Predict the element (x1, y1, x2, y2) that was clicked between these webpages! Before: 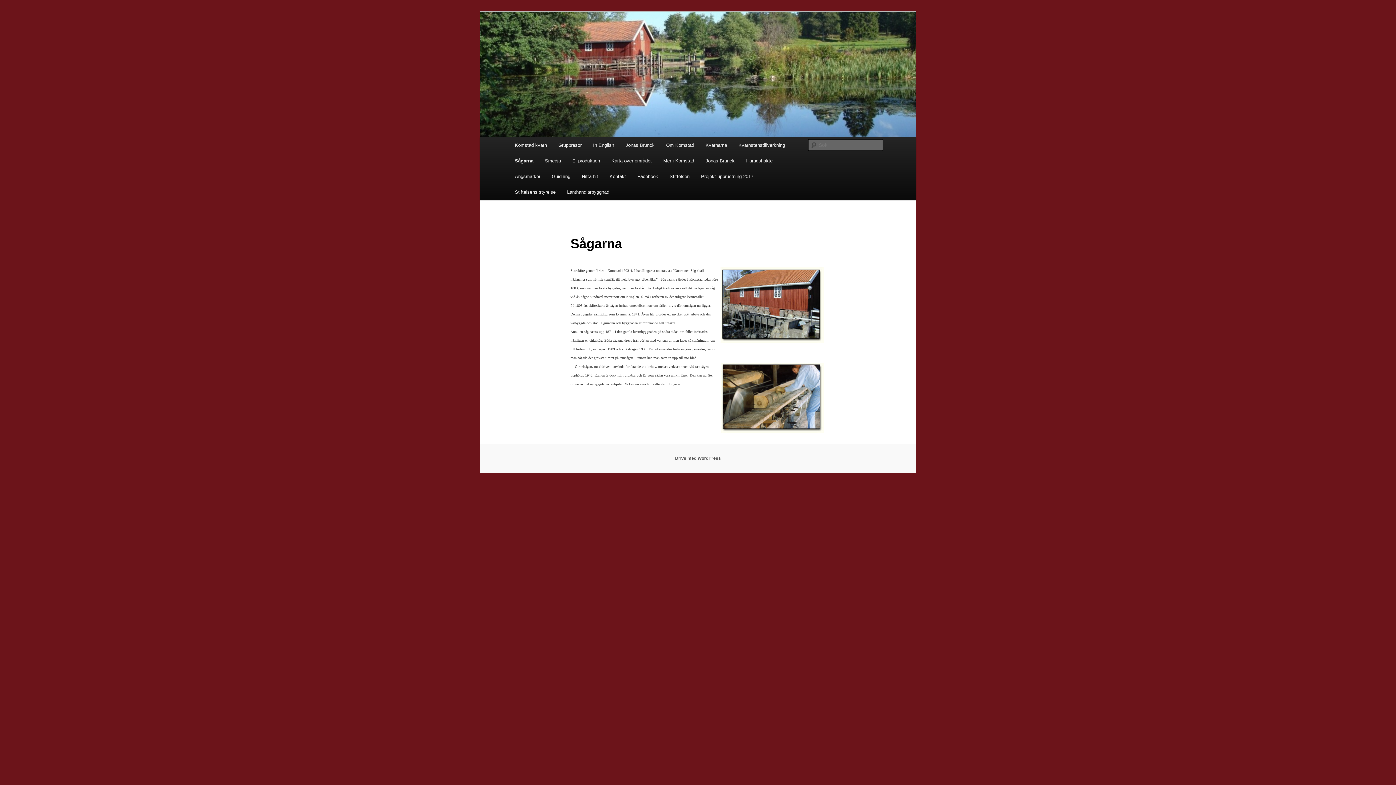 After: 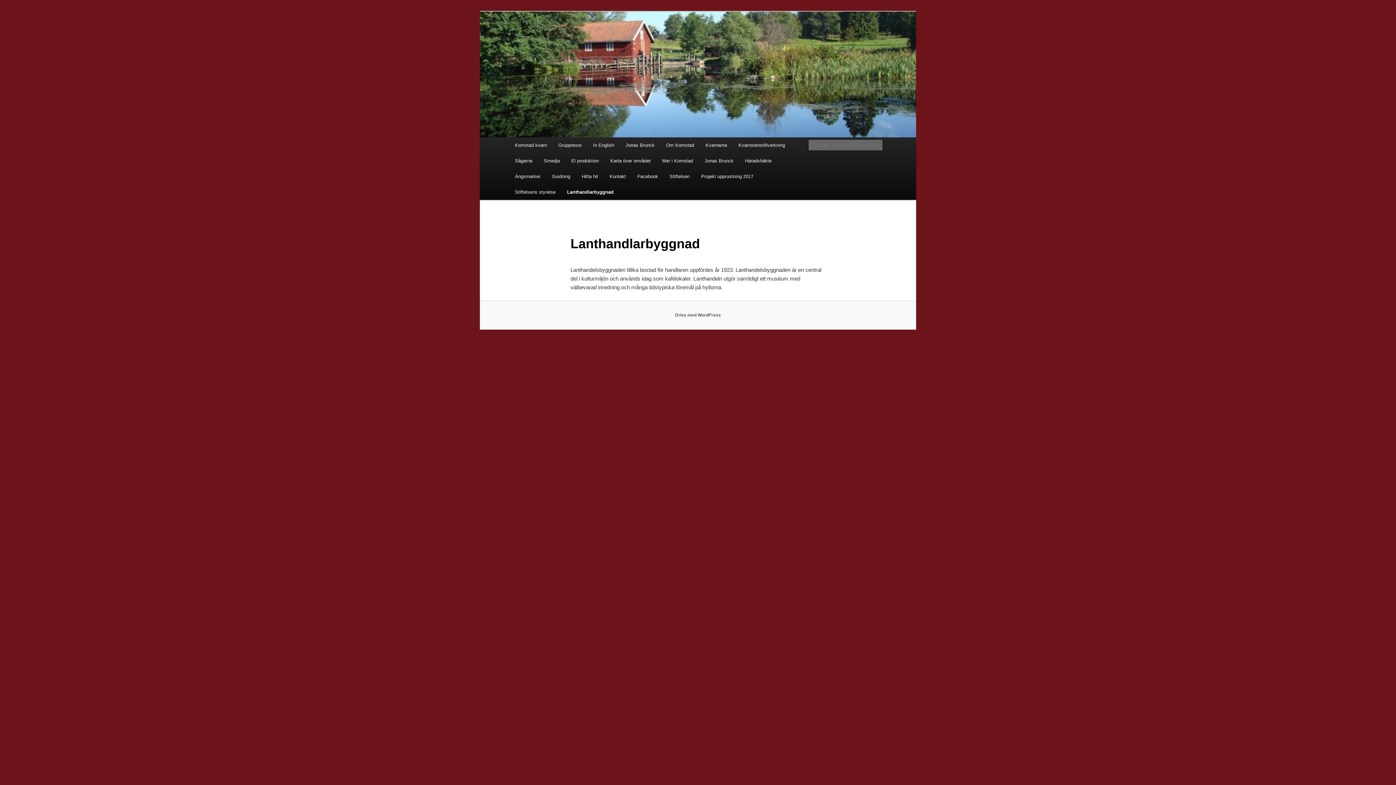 Action: label: Lanthandlarbyggnad bbox: (561, 184, 615, 199)